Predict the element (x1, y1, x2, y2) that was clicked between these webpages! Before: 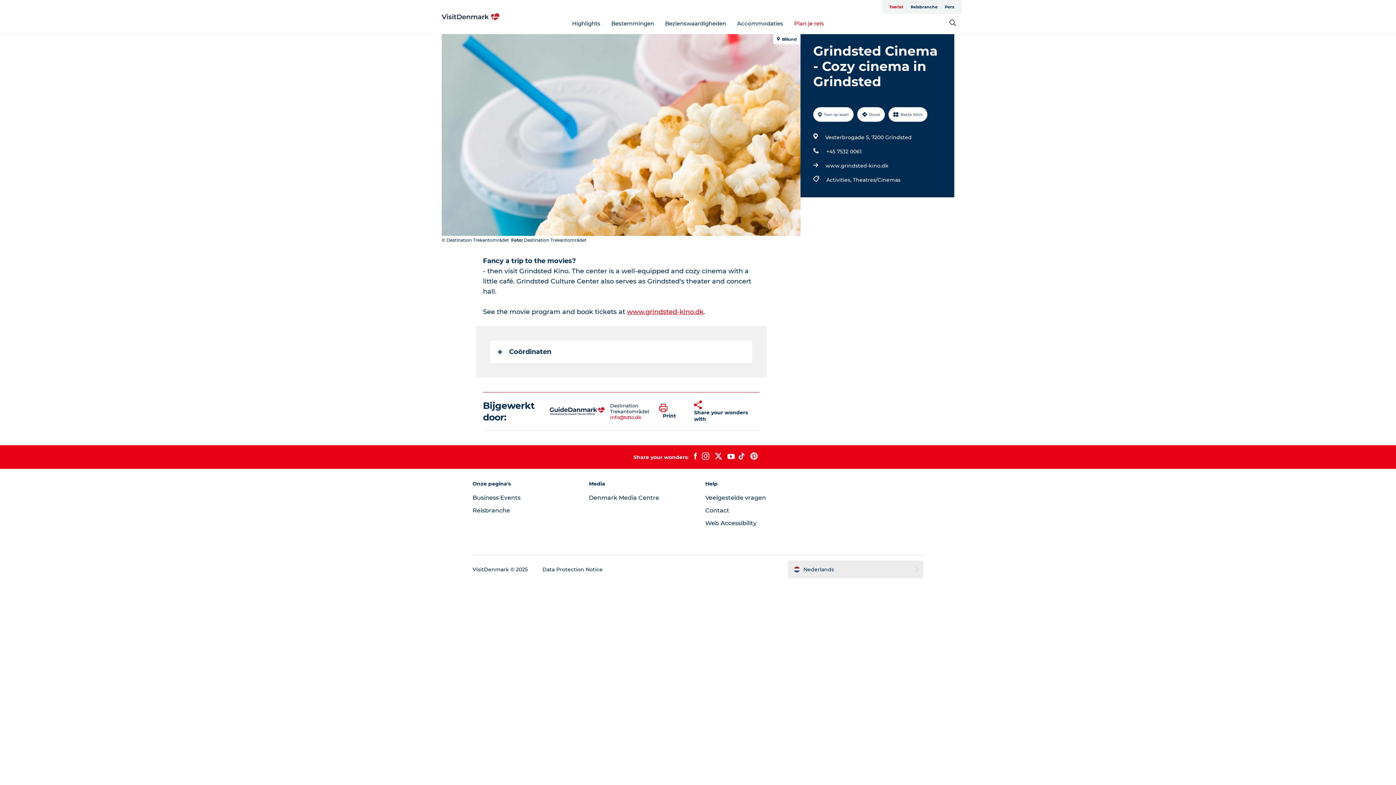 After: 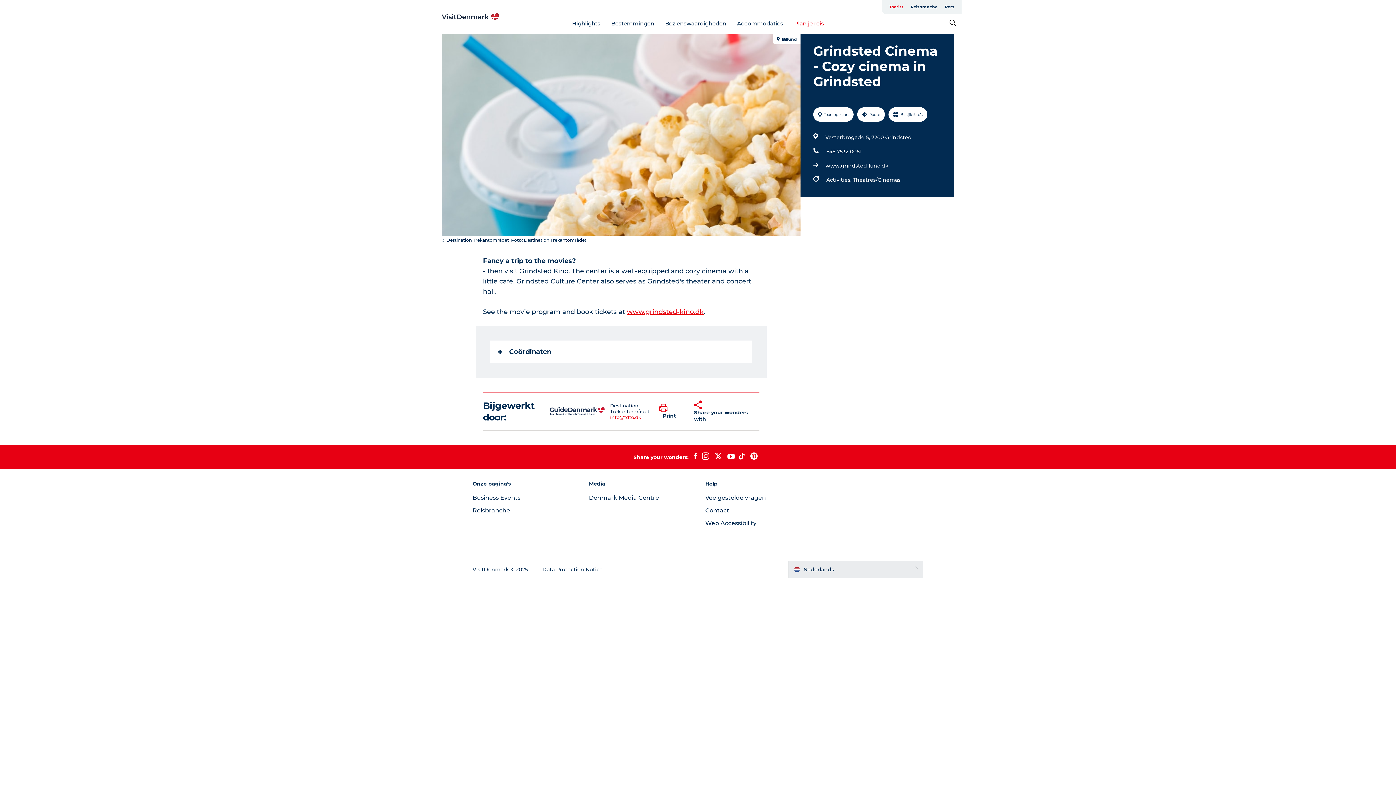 Action: bbox: (794, 19, 824, 26) label: Plan je reis